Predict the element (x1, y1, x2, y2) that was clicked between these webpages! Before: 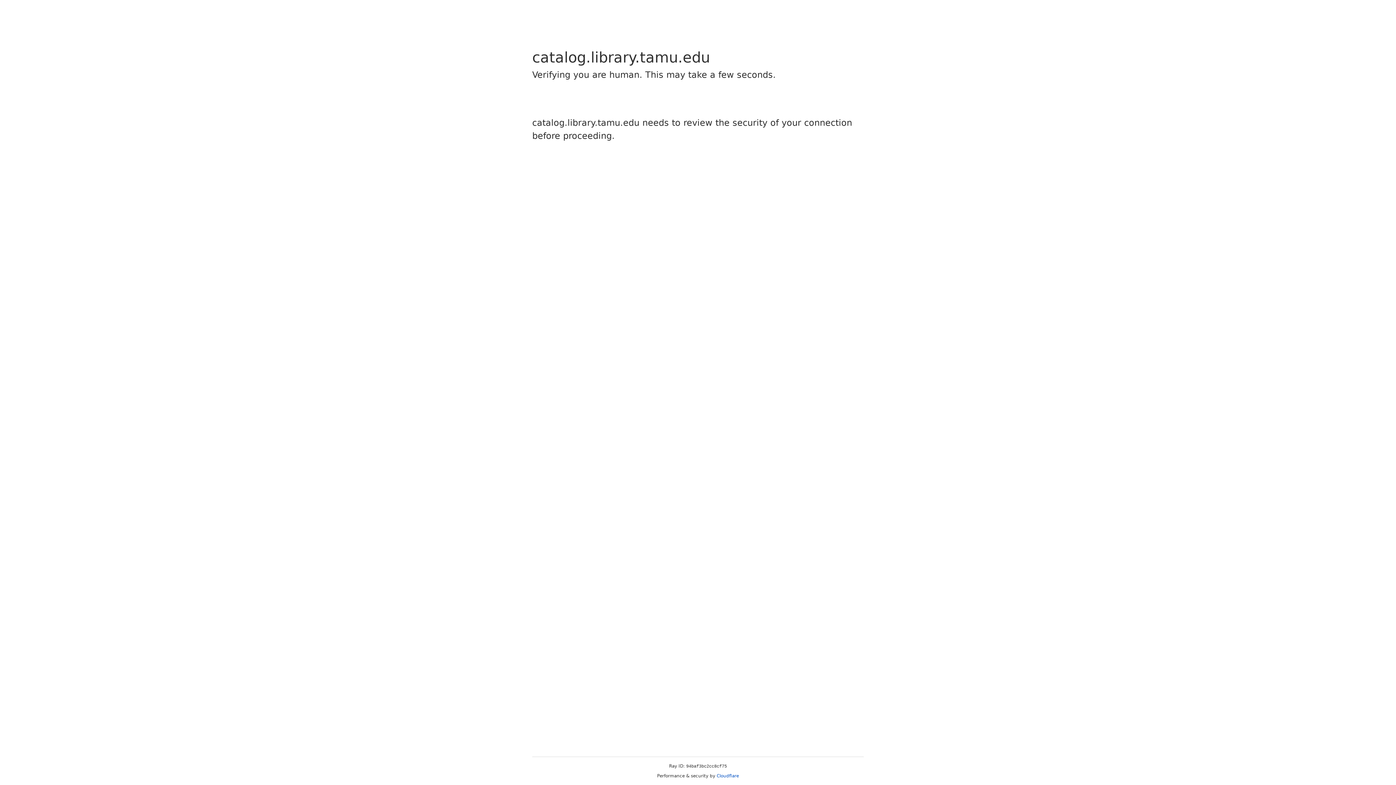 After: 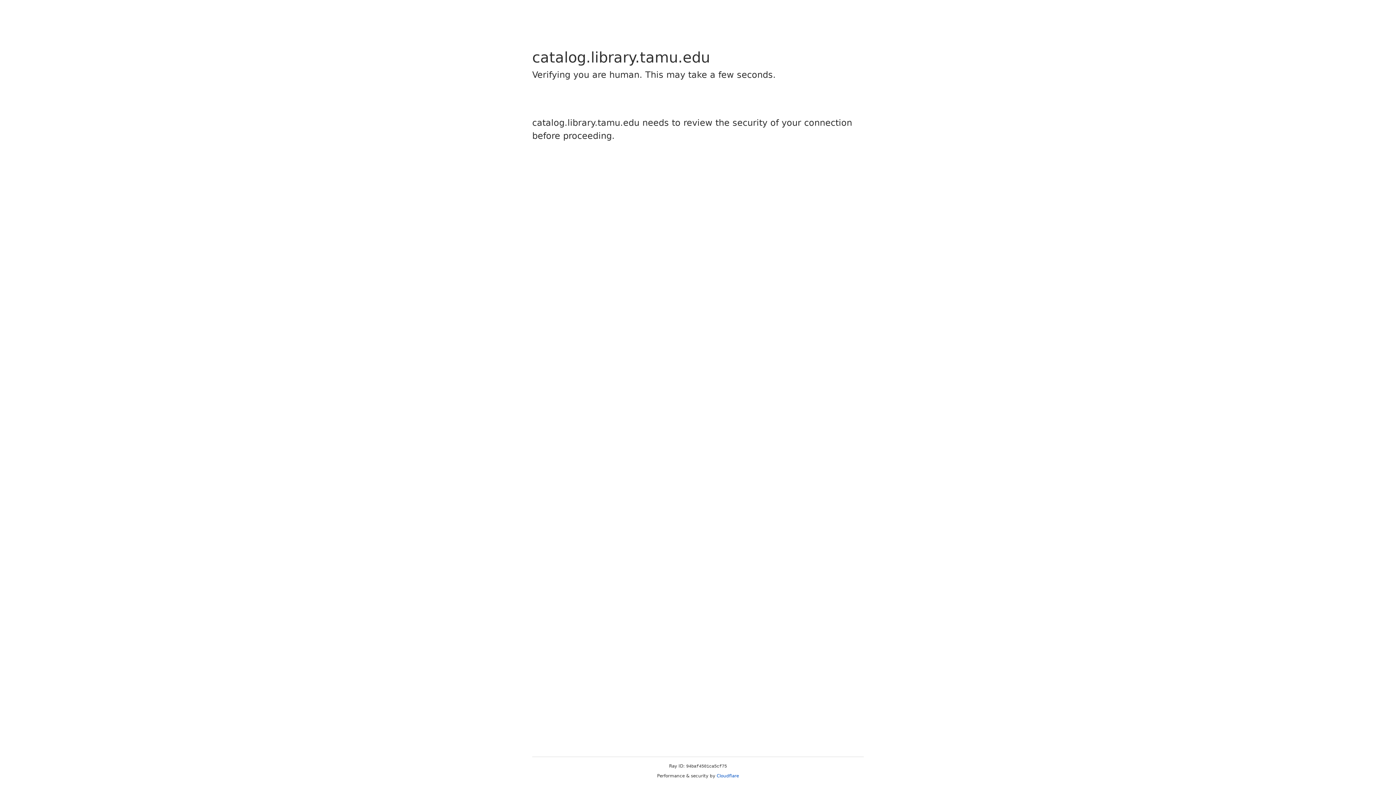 Action: label: Cloudflare bbox: (716, 773, 739, 778)